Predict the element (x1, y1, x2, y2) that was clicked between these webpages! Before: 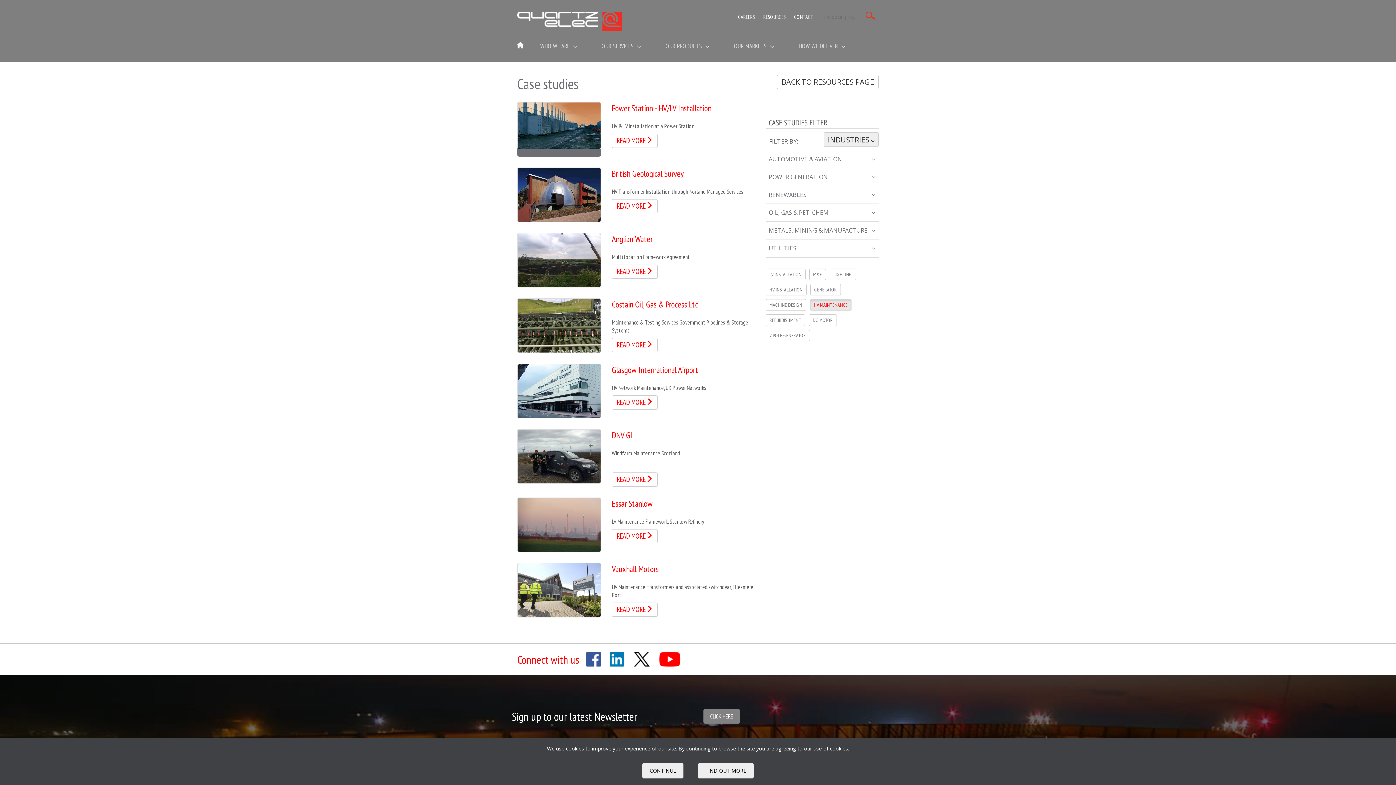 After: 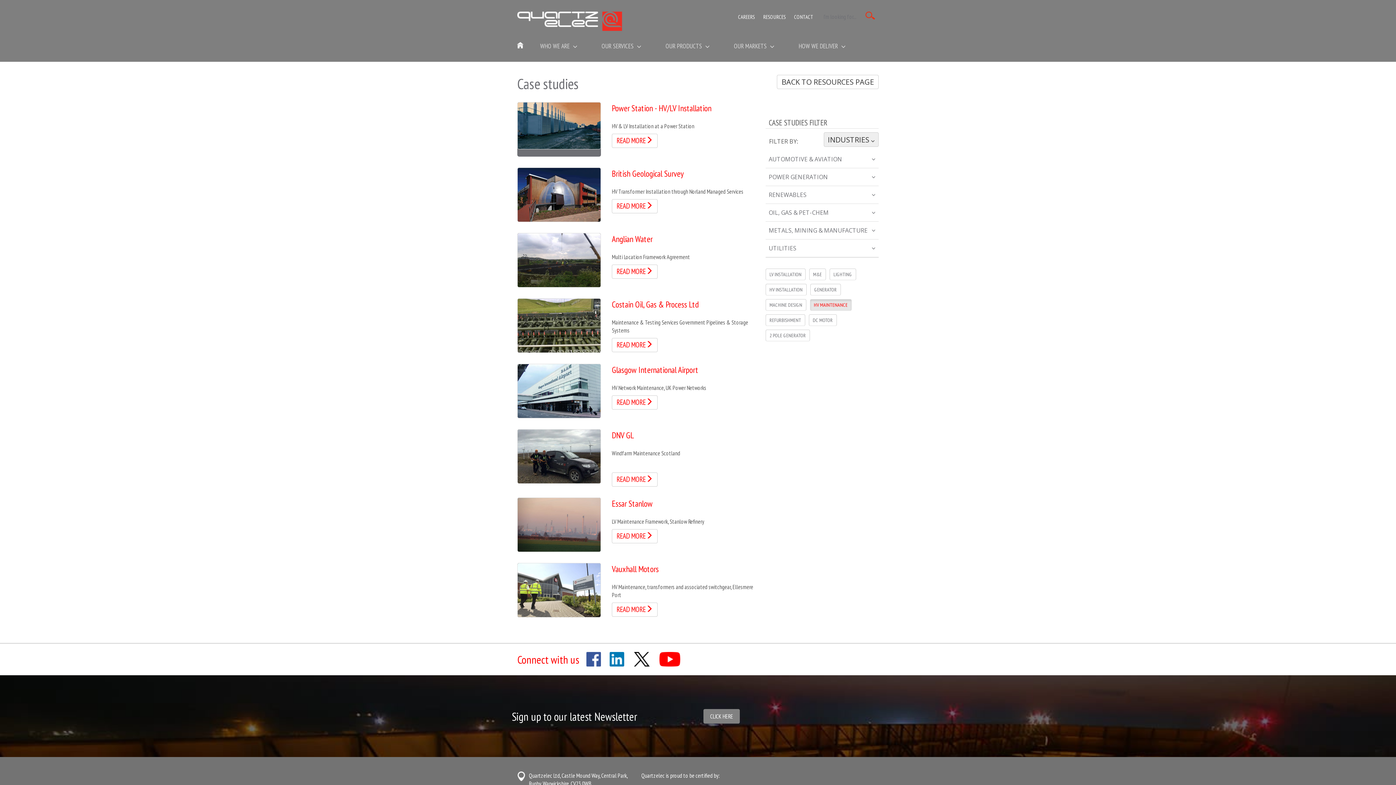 Action: bbox: (642, 763, 683, 778) label: CONTINUE